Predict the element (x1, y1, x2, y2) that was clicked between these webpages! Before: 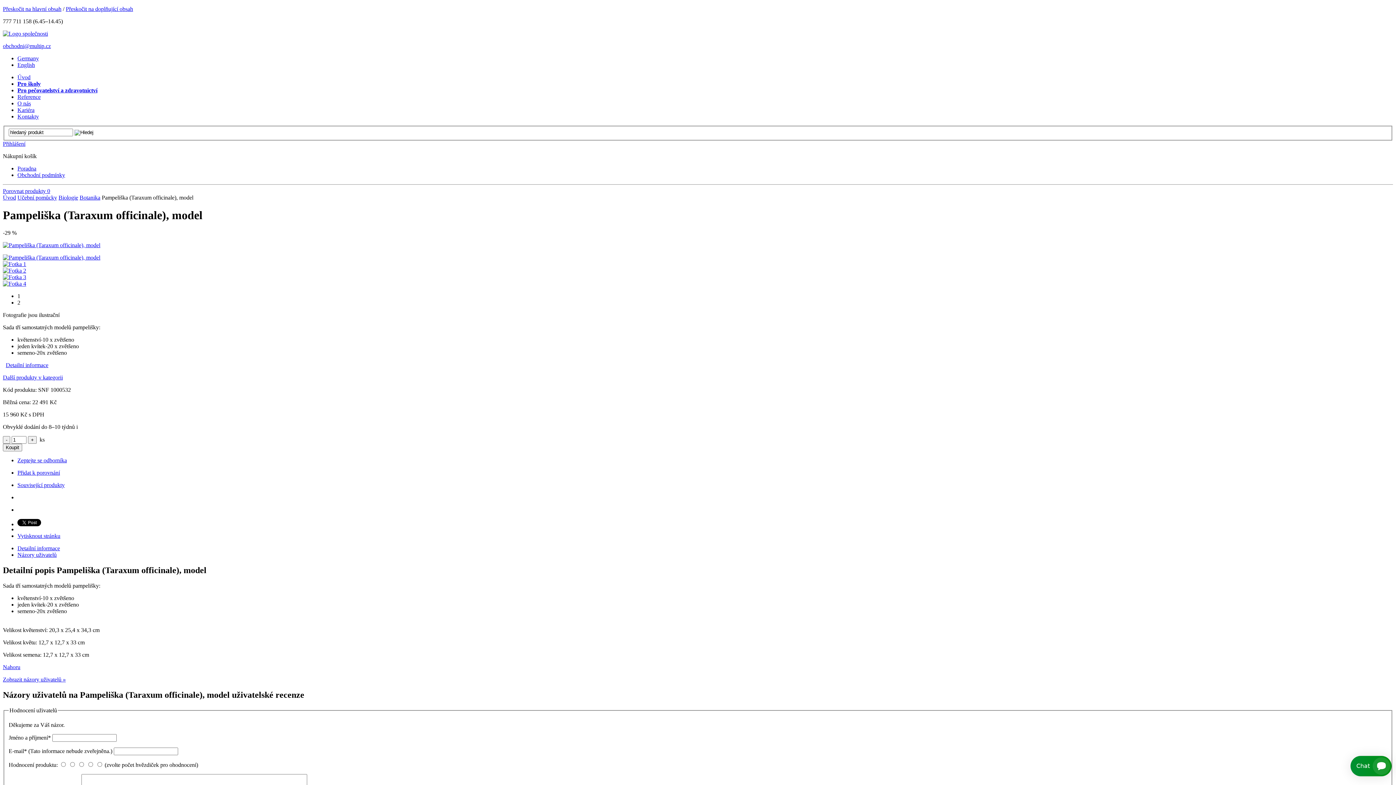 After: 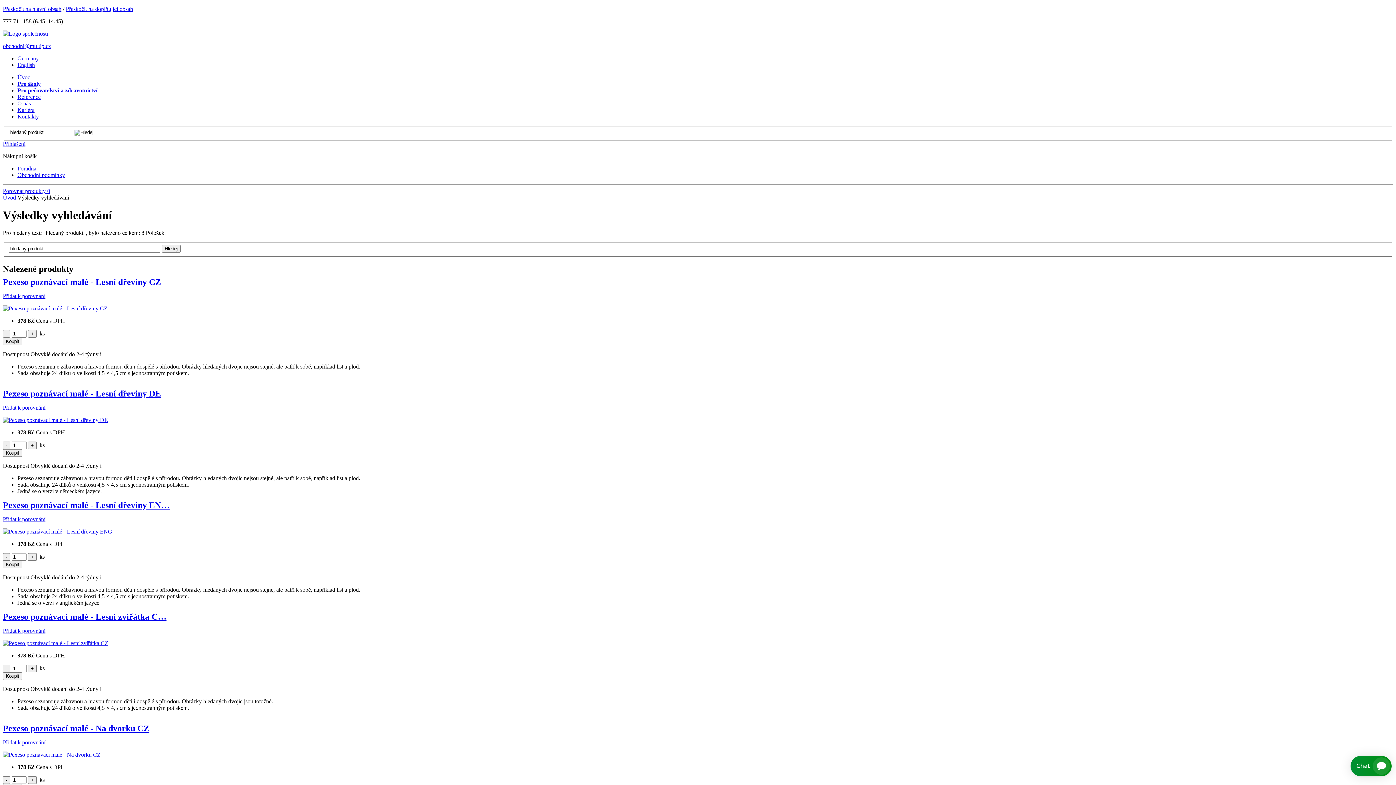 Action: bbox: (74, 128, 93, 135)